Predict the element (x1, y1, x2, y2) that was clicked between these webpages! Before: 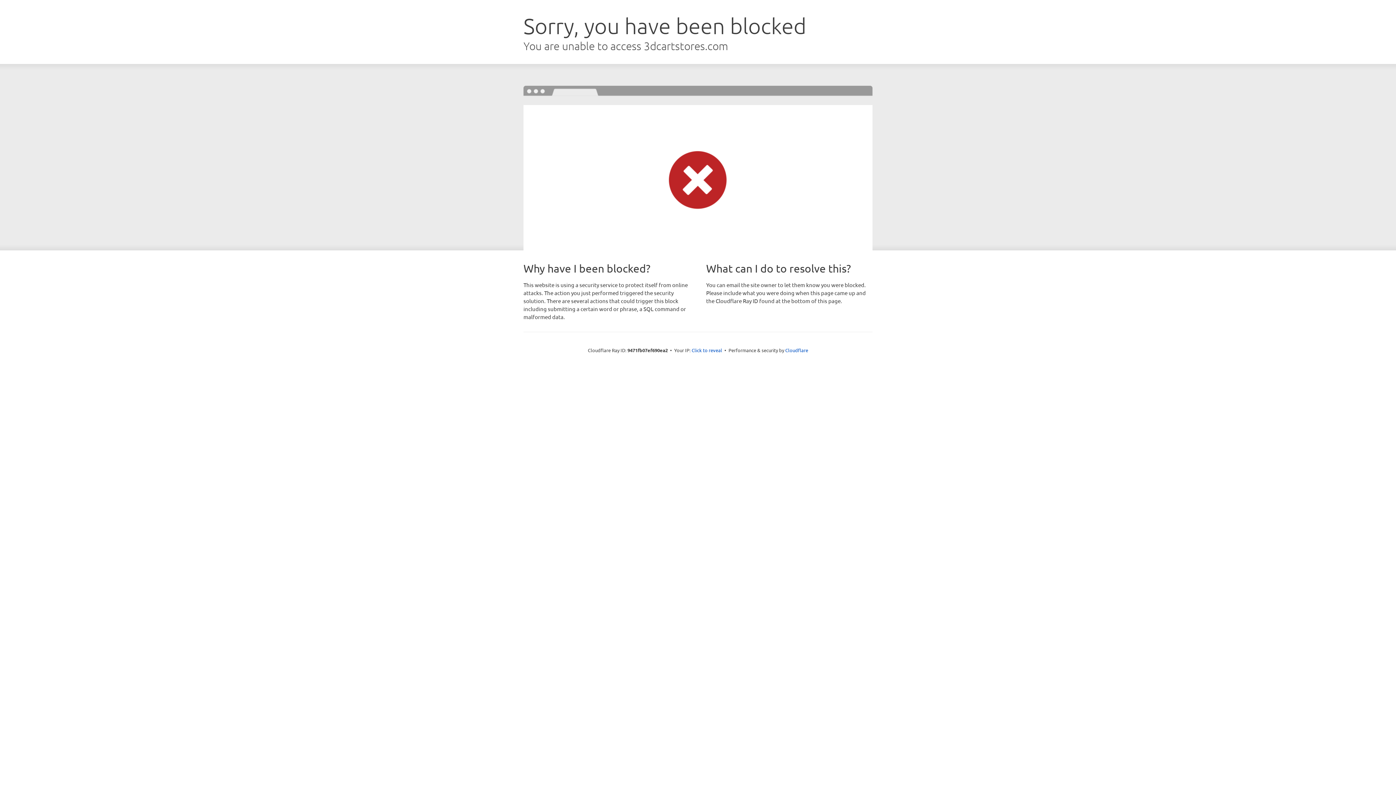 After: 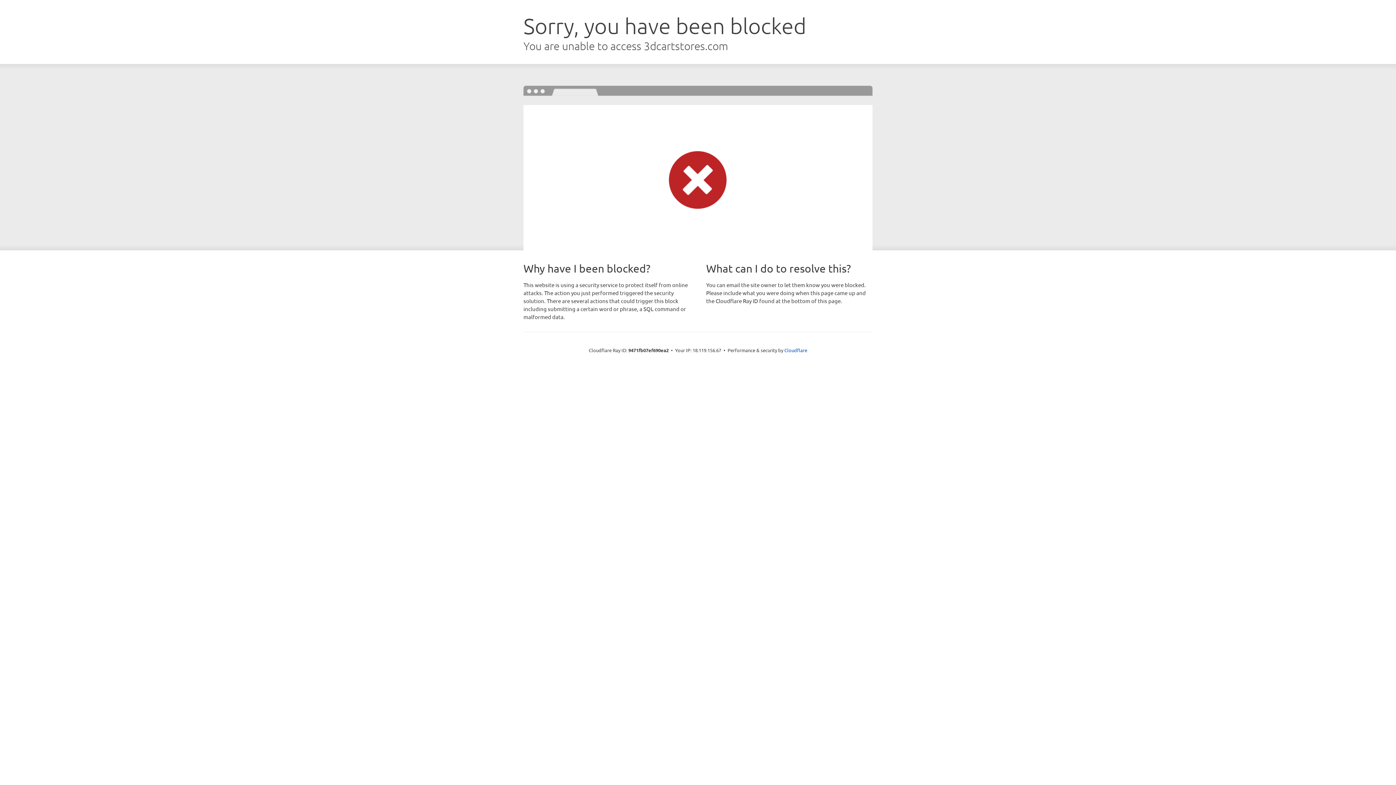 Action: bbox: (691, 346, 722, 353) label: Click to reveal